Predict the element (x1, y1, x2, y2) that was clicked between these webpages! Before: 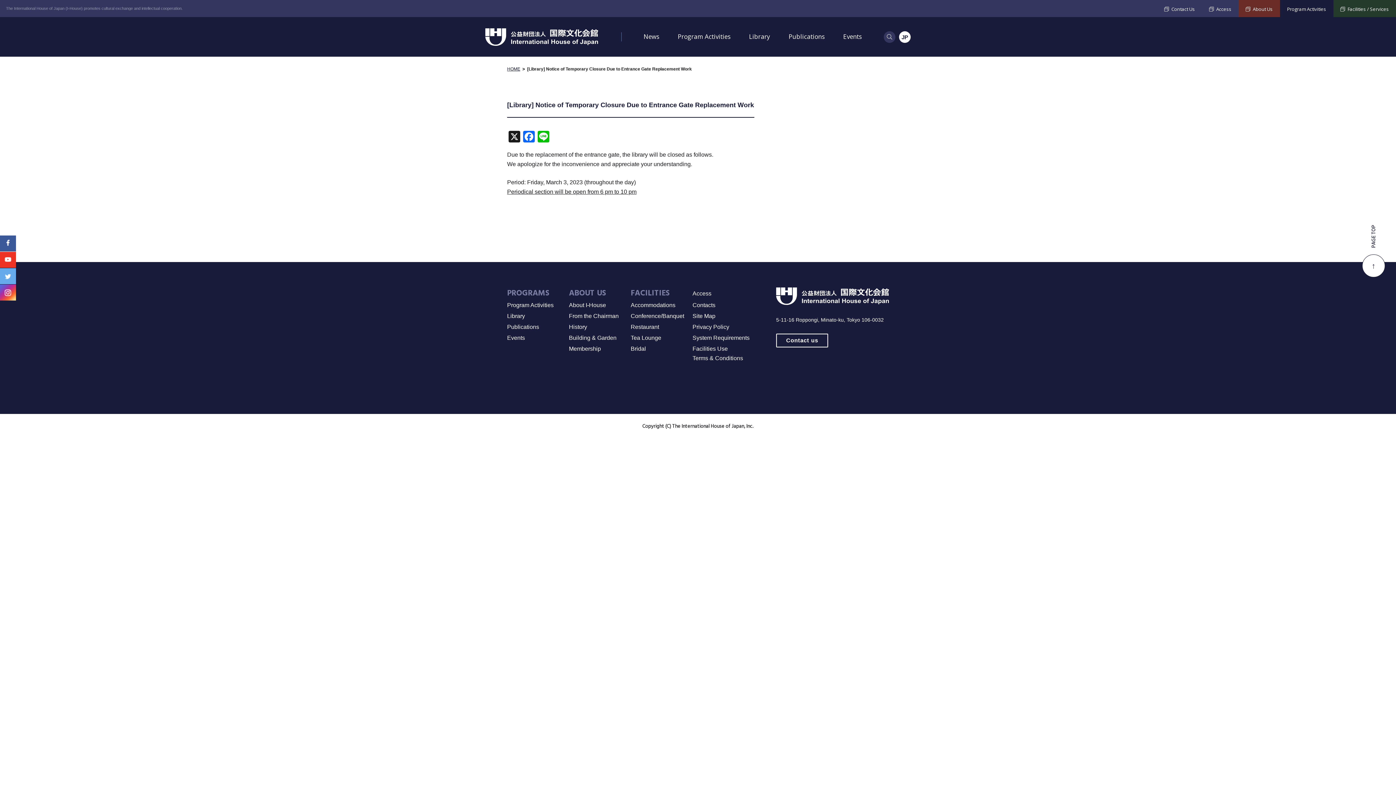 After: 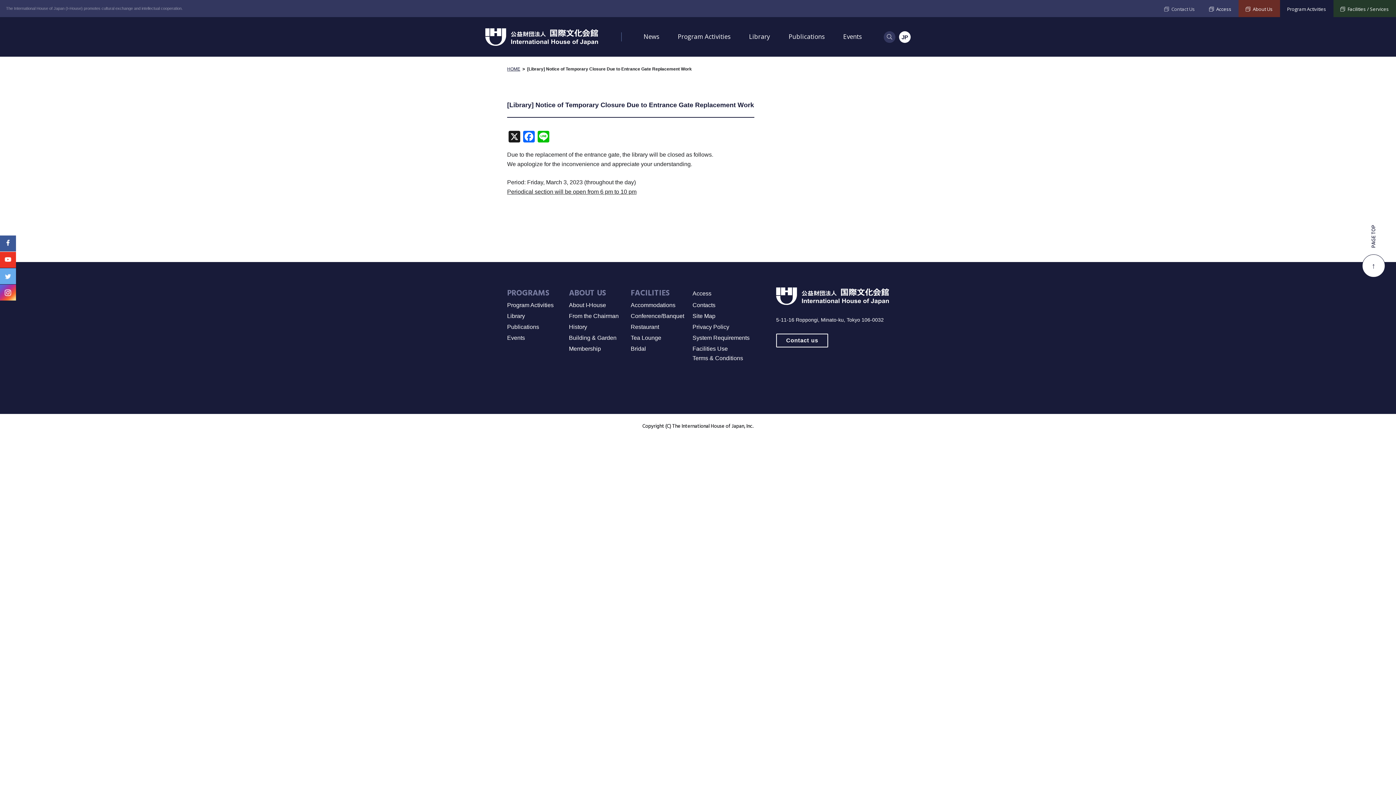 Action: bbox: (1157, 0, 1202, 17) label: Contact Us